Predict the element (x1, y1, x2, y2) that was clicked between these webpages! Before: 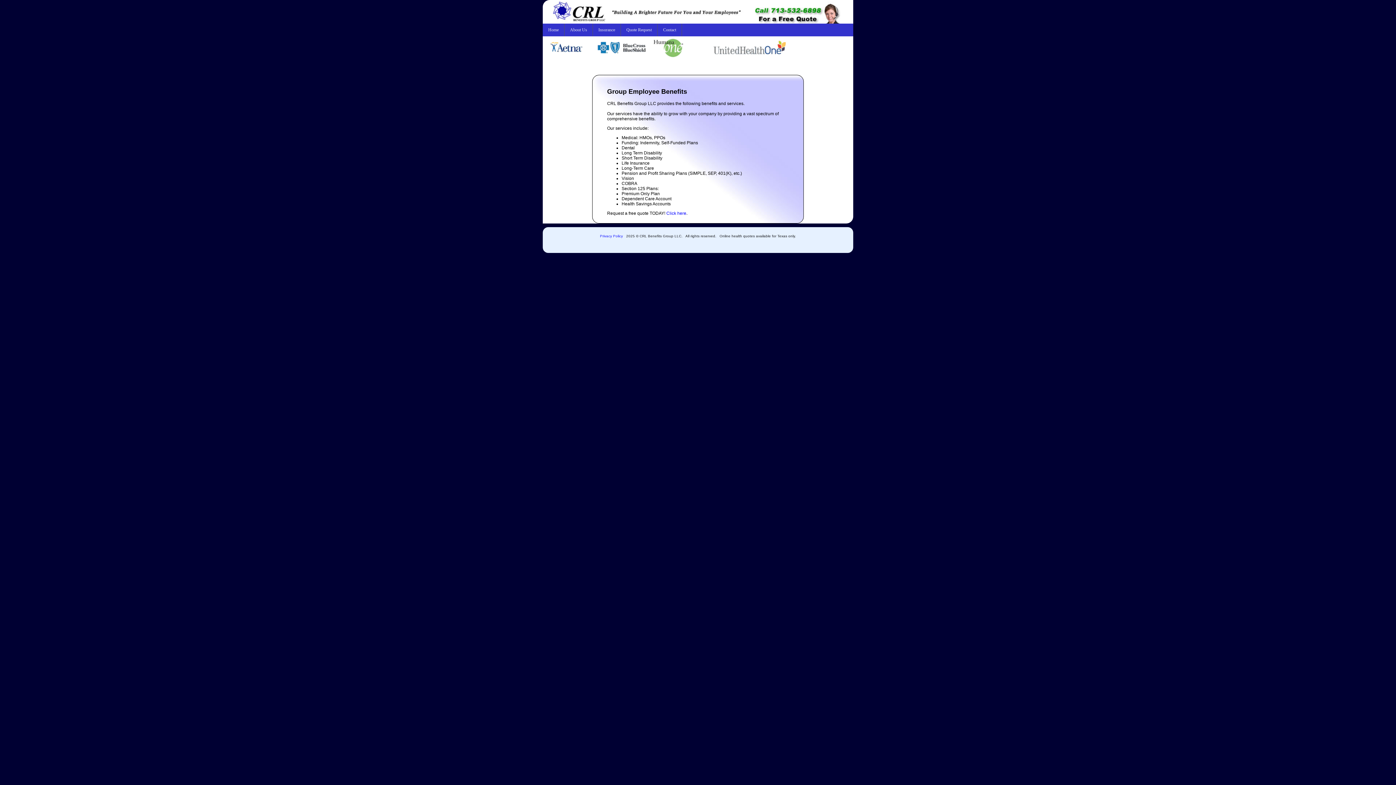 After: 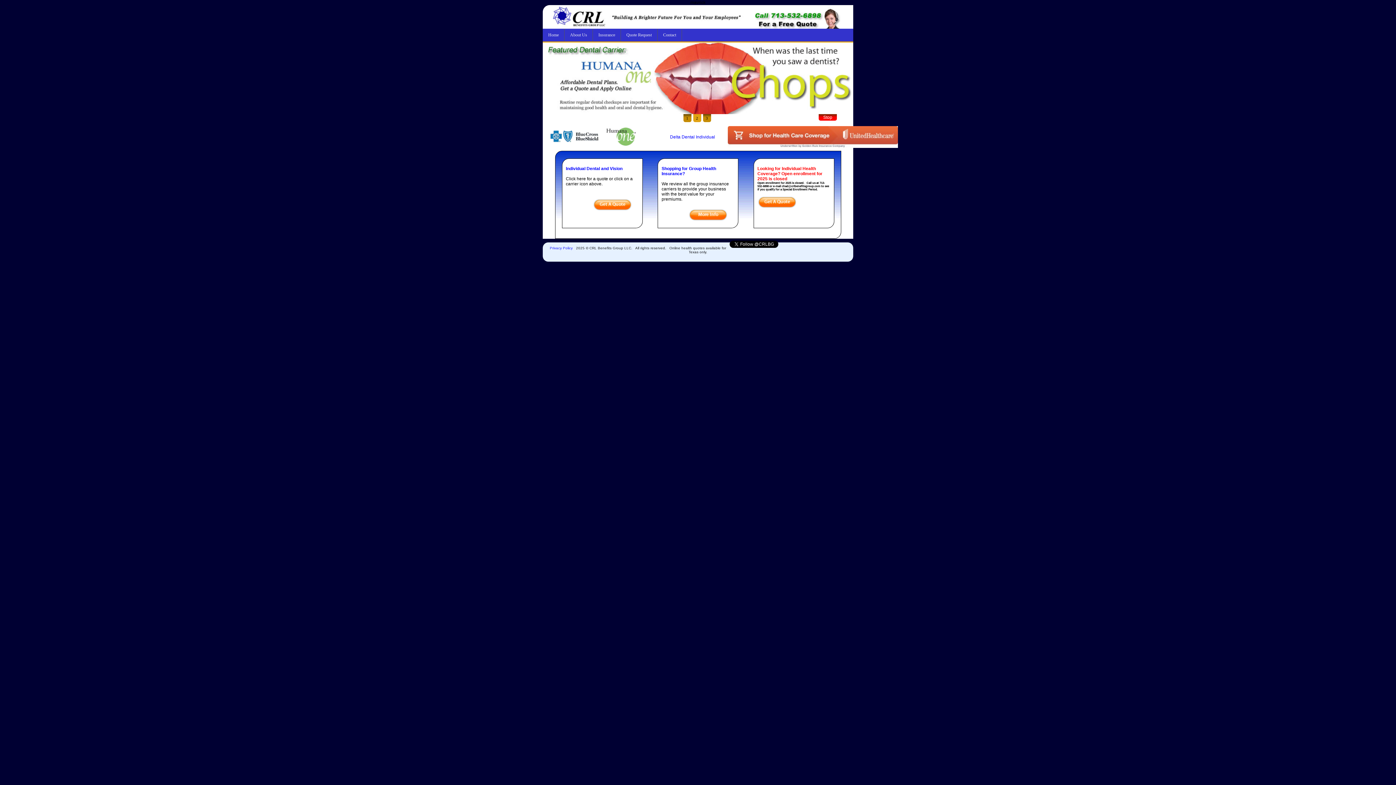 Action: bbox: (550, 1, 606, 23)